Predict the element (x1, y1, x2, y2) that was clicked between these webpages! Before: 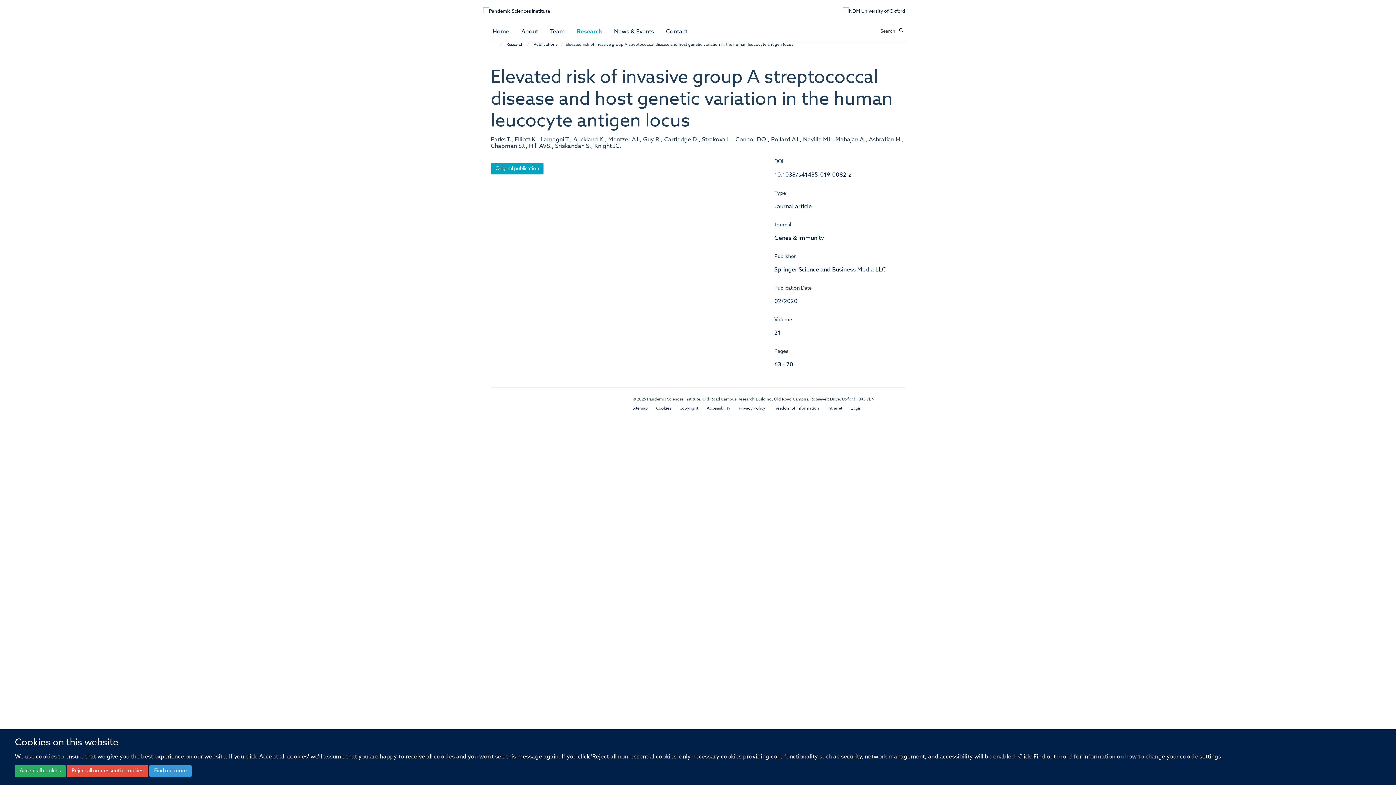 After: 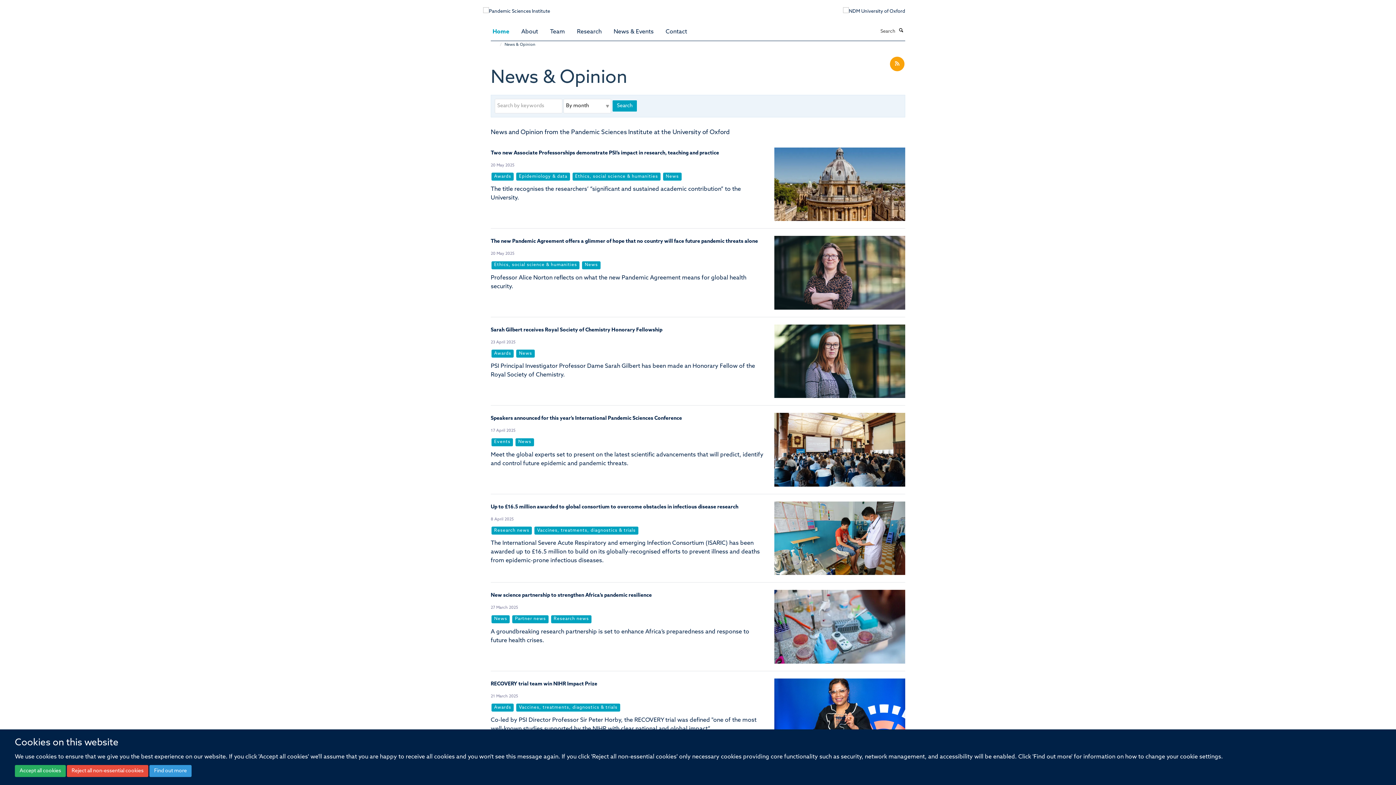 Action: bbox: (614, 25, 659, 38) label: News & Events